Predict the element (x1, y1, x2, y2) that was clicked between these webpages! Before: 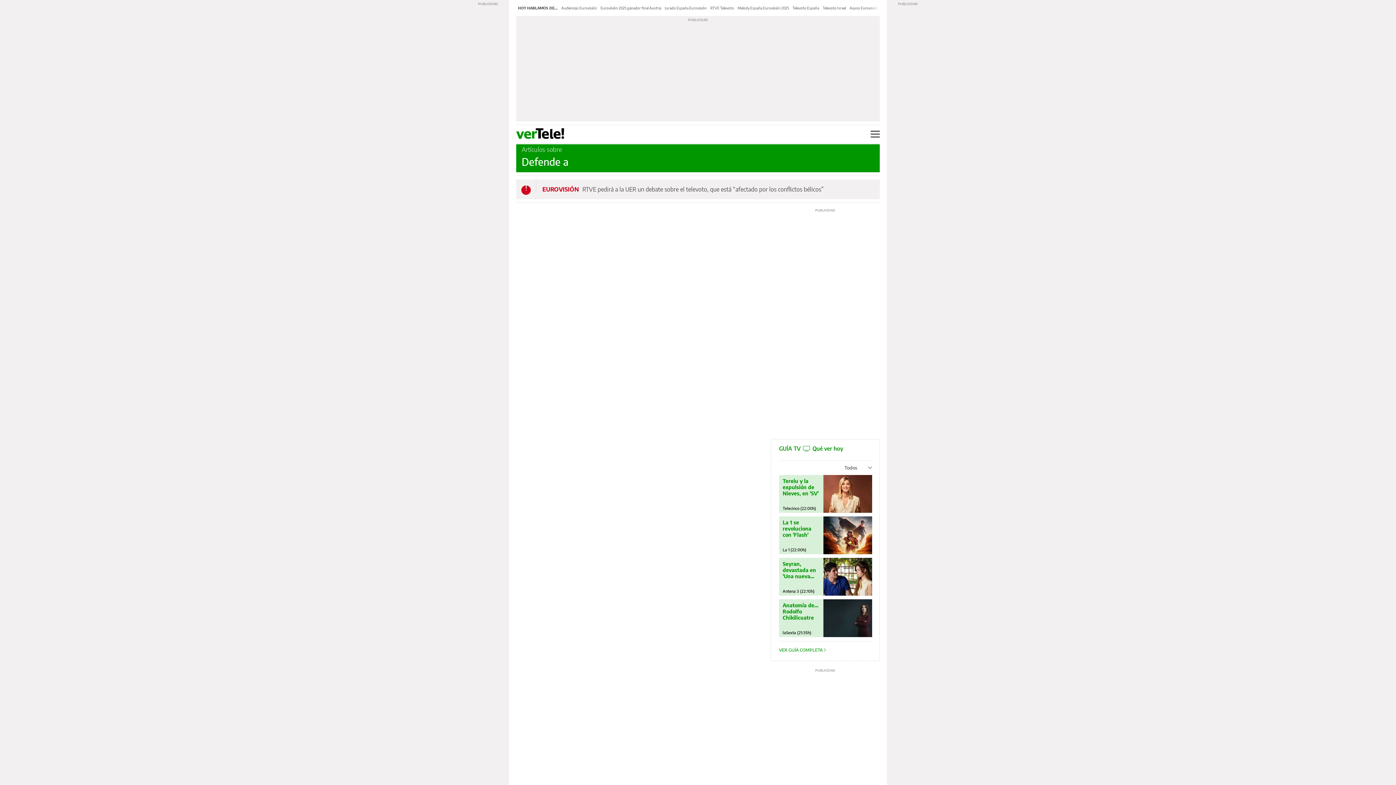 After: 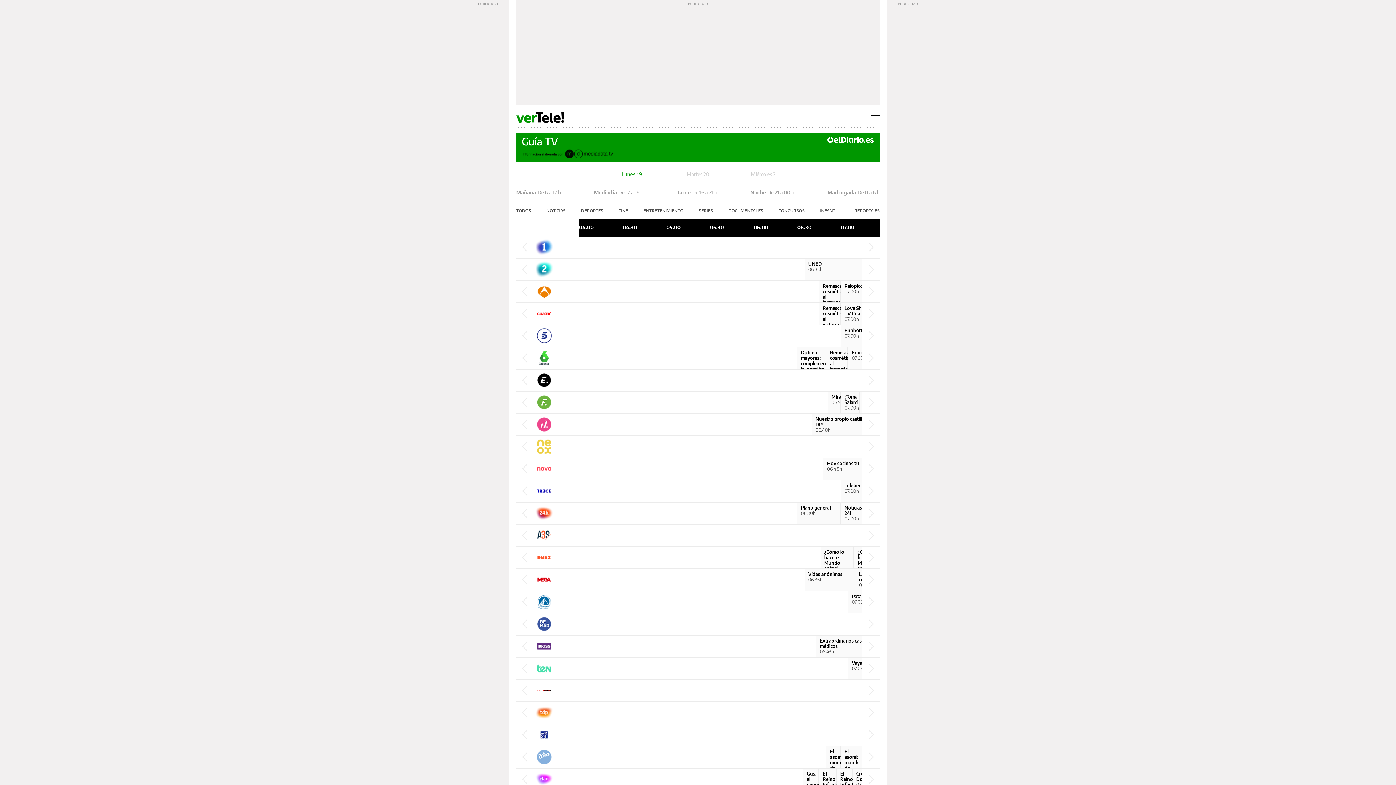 Action: bbox: (823, 516, 872, 554)